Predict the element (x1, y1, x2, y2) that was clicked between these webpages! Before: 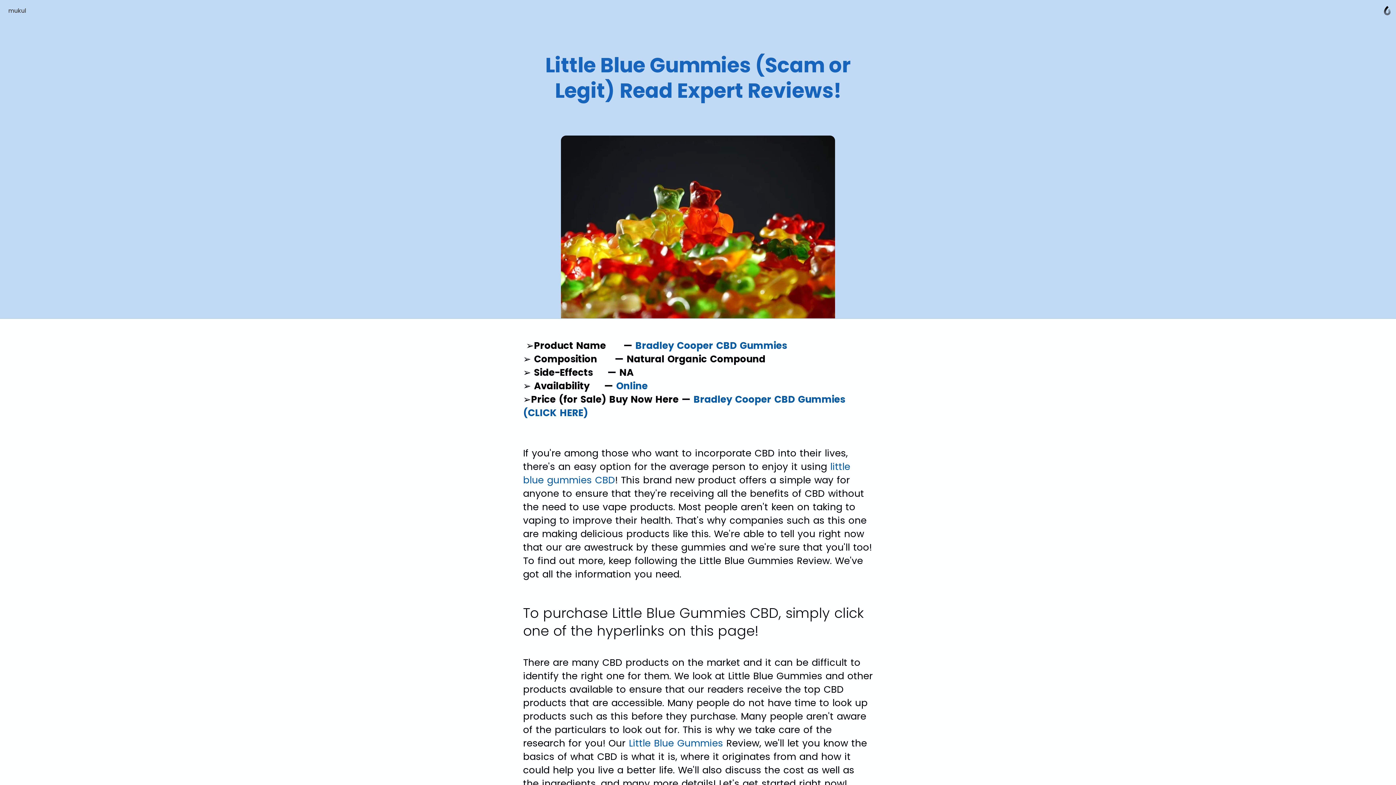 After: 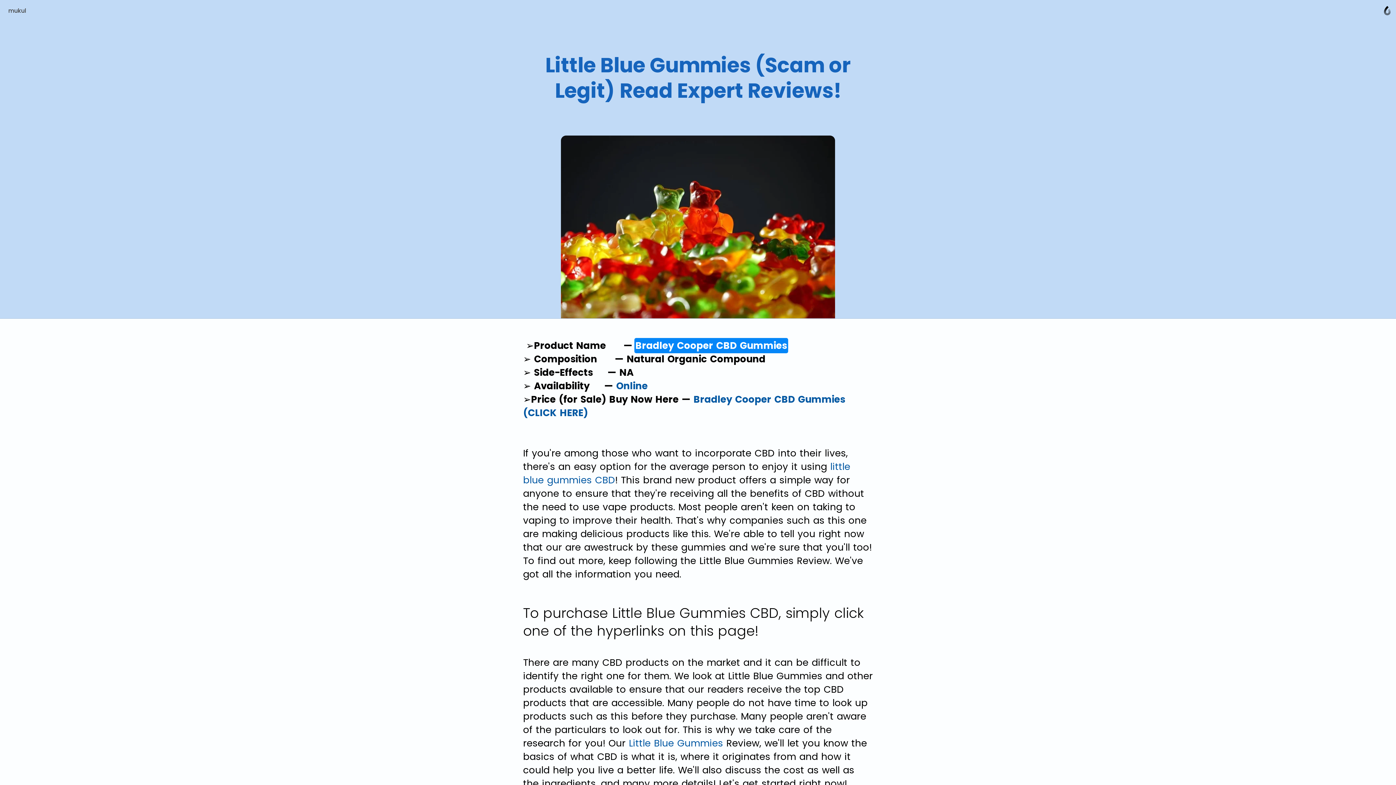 Action: label: Bradley Cooper CBD Gummies bbox: (635, 339, 787, 352)